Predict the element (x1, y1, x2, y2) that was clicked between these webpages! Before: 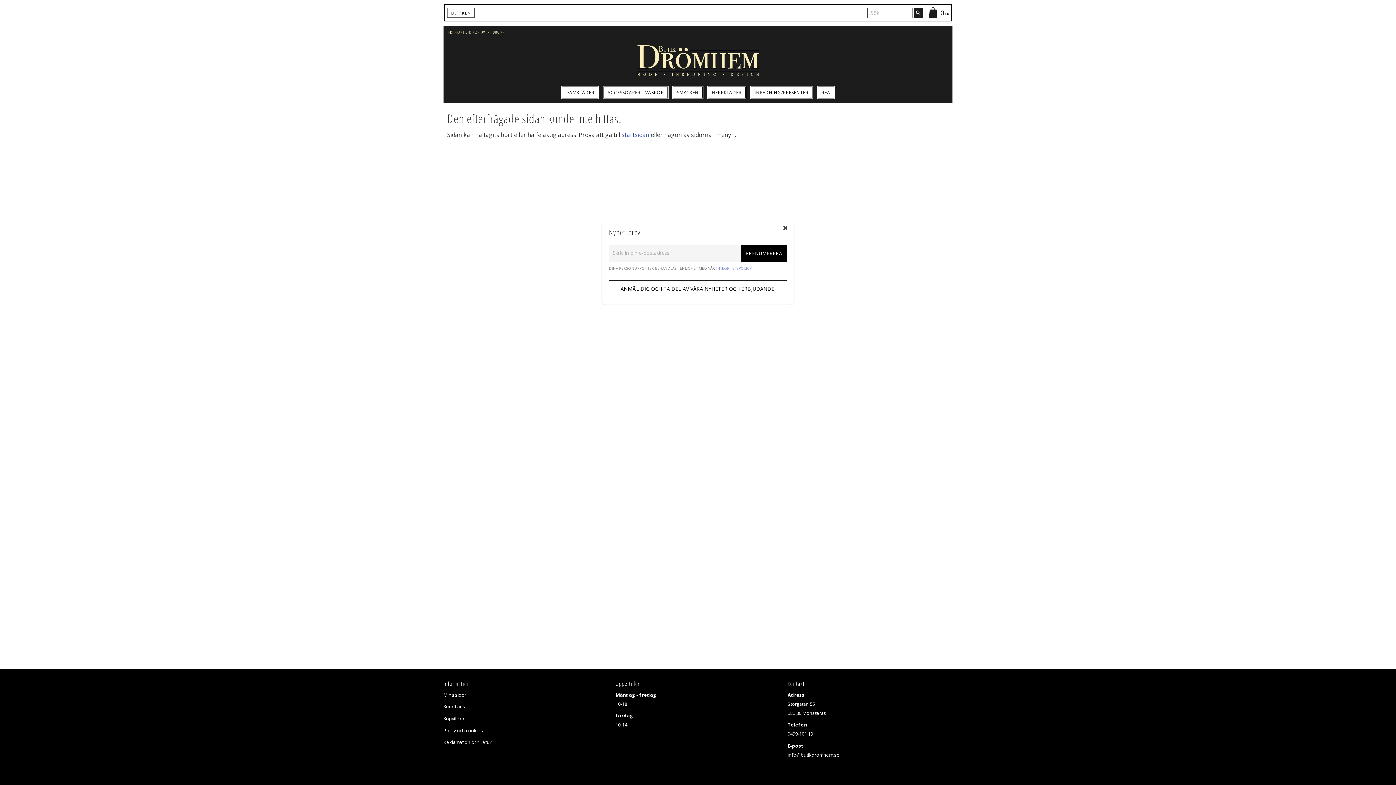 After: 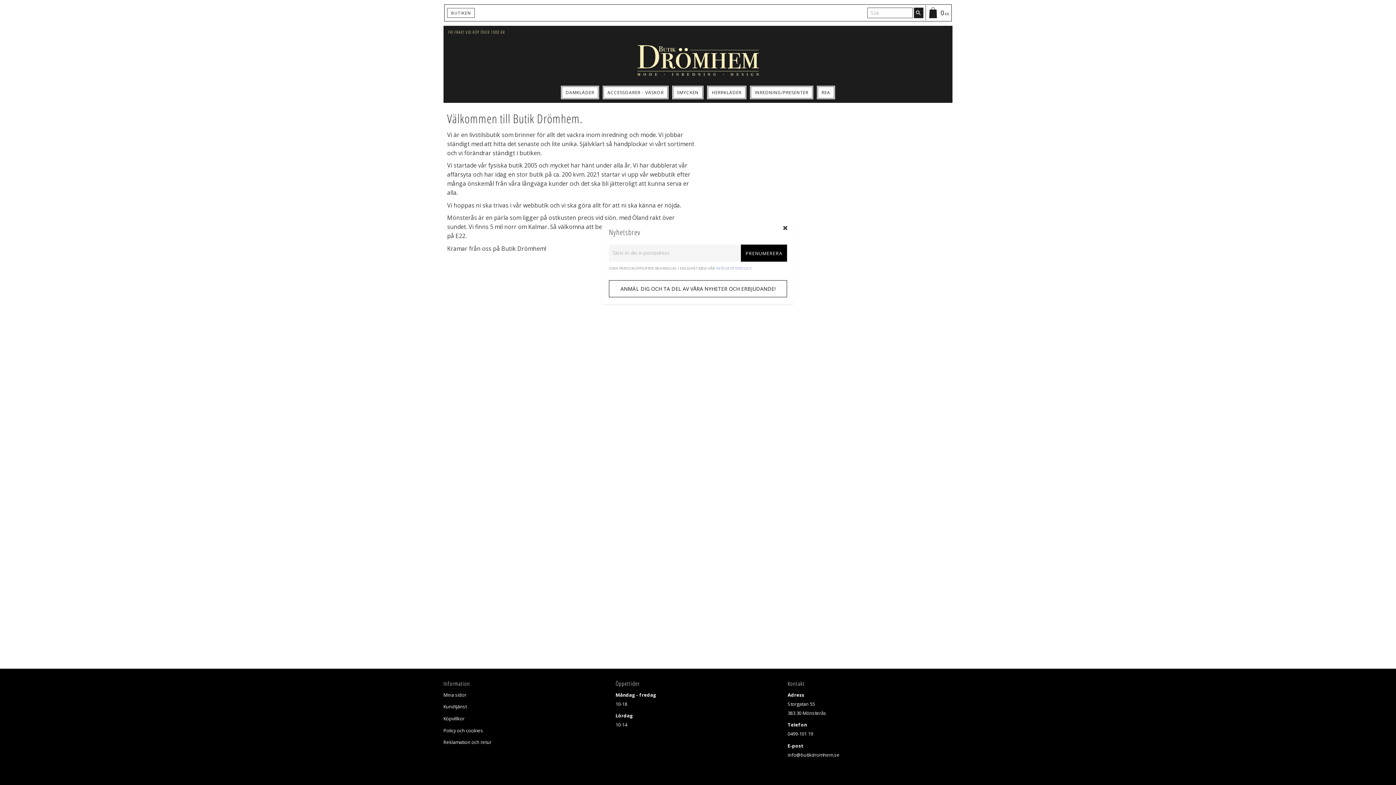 Action: label: BUTIKEN bbox: (447, 8, 474, 17)